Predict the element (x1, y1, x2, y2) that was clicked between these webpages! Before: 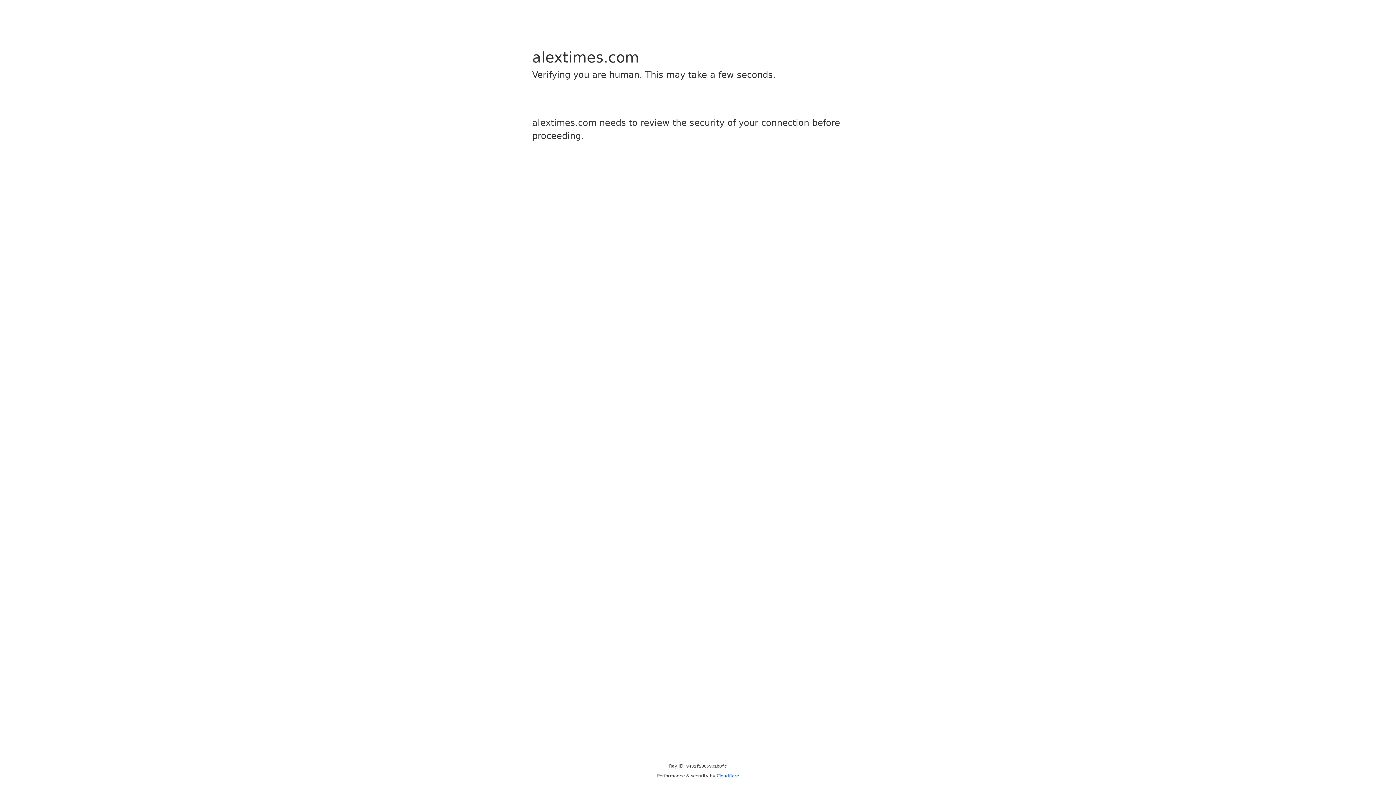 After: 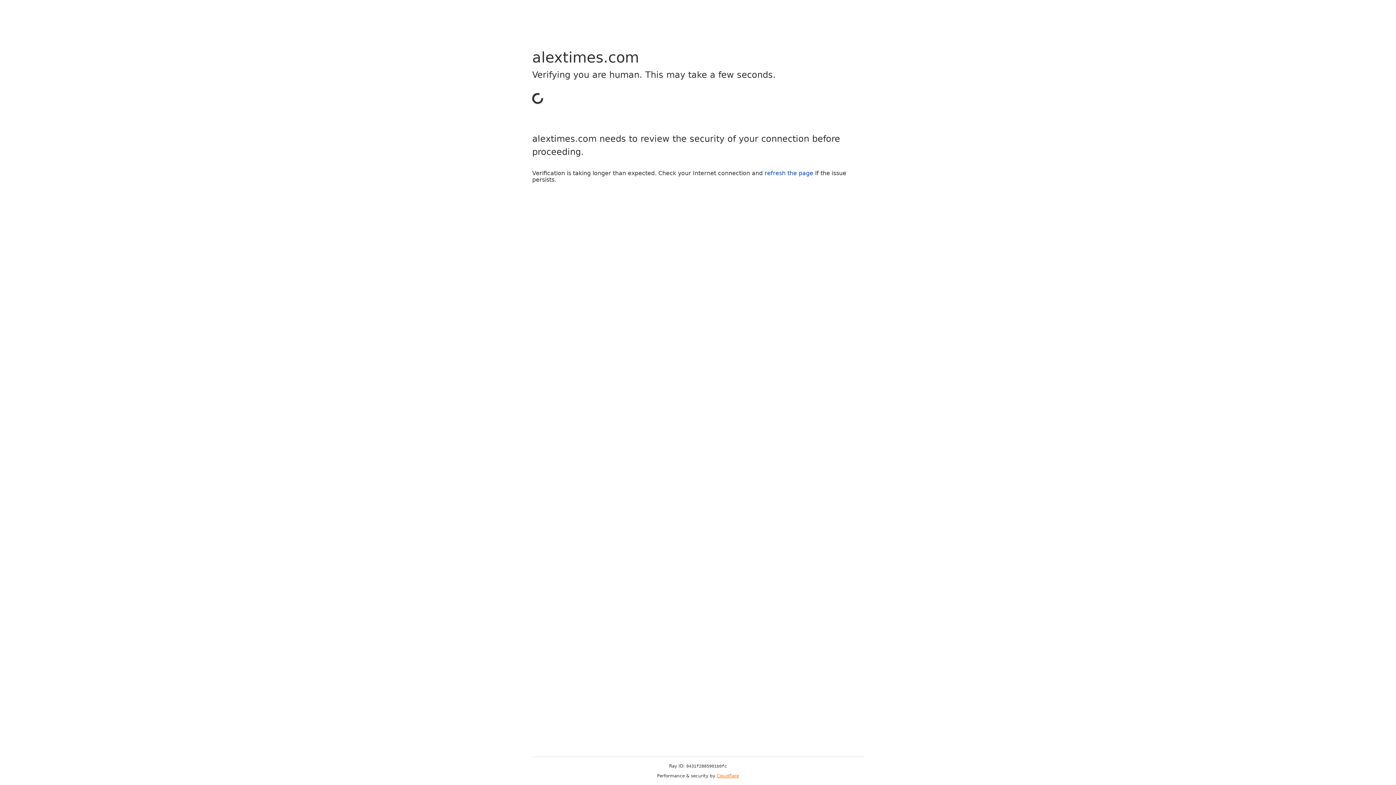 Action: label: Cloudflare bbox: (716, 773, 739, 778)